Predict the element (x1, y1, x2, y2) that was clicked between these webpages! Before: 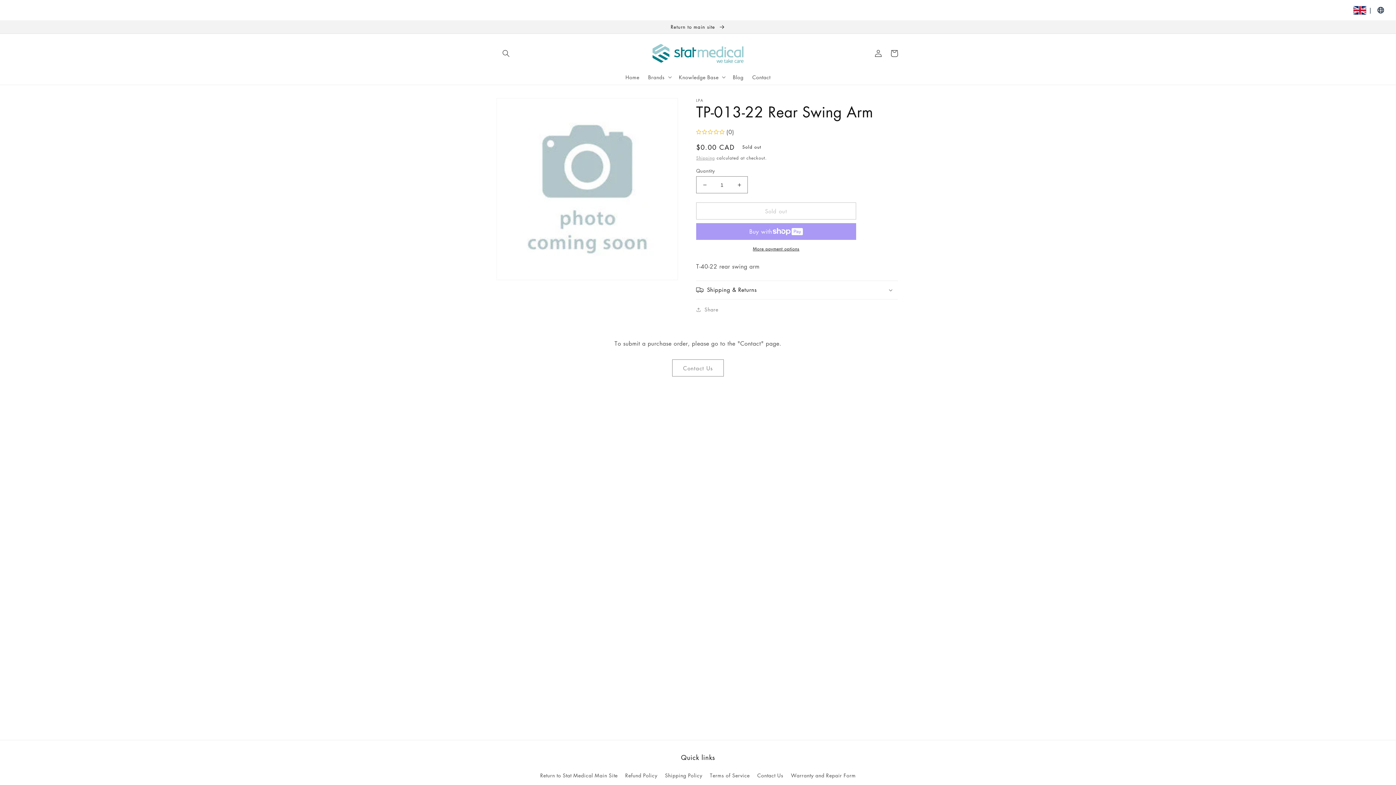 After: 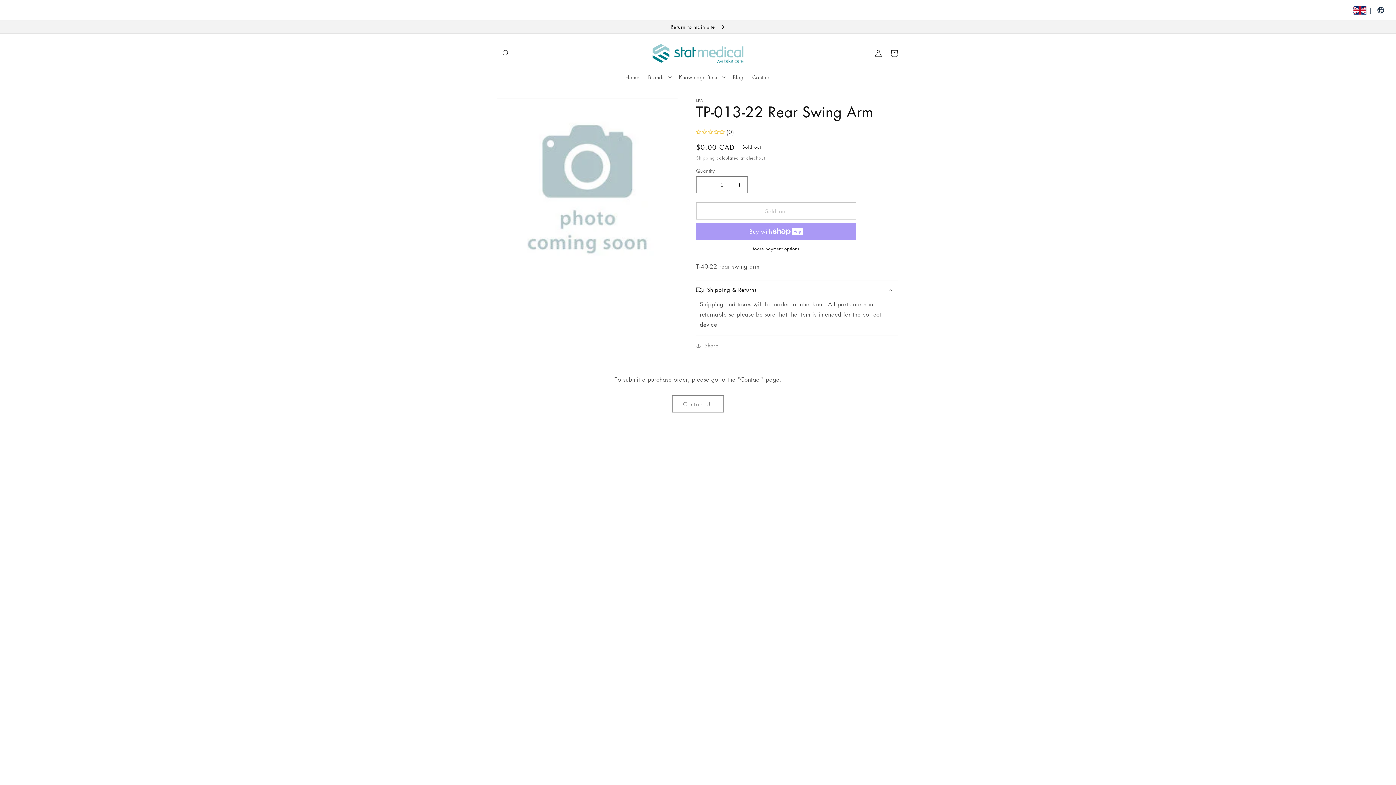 Action: bbox: (696, 281, 898, 299) label: Shipping & Returns